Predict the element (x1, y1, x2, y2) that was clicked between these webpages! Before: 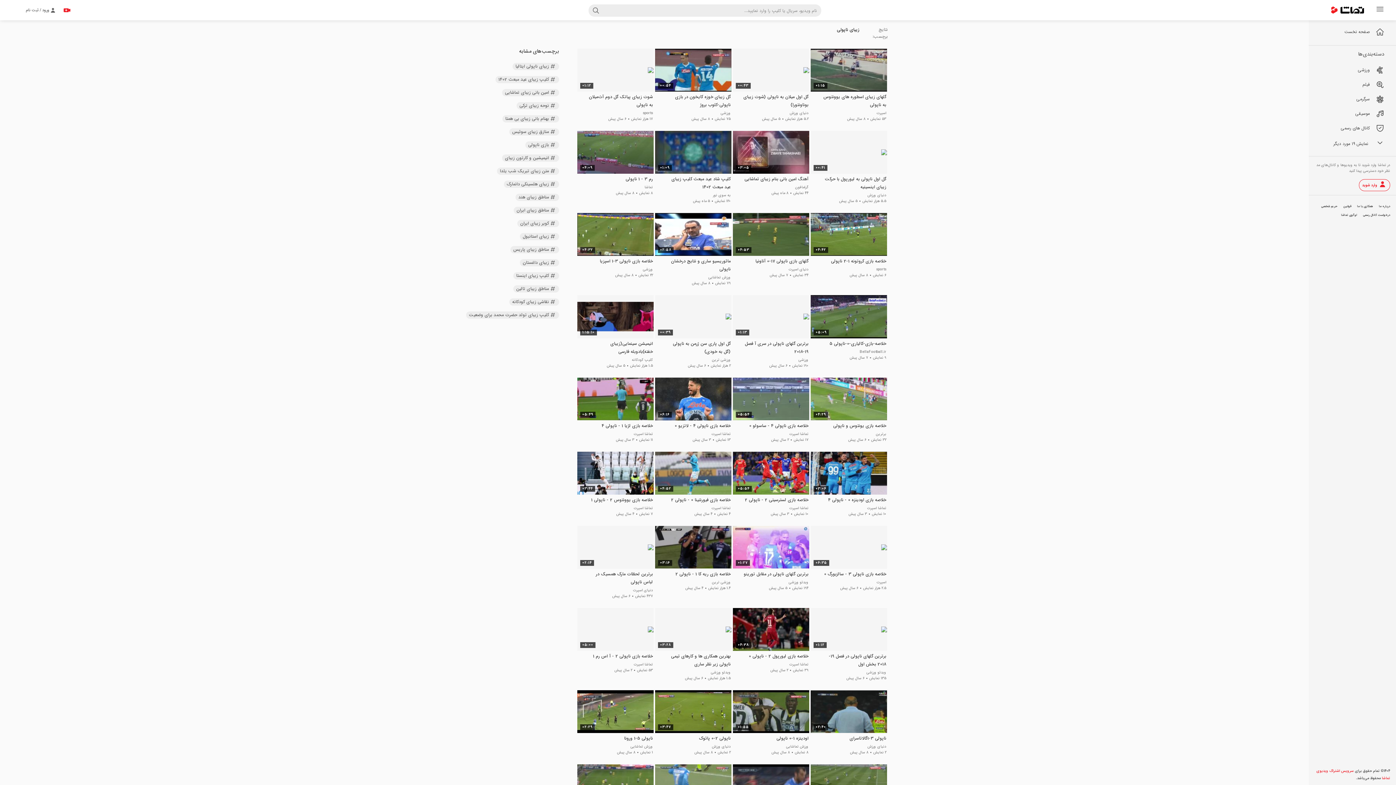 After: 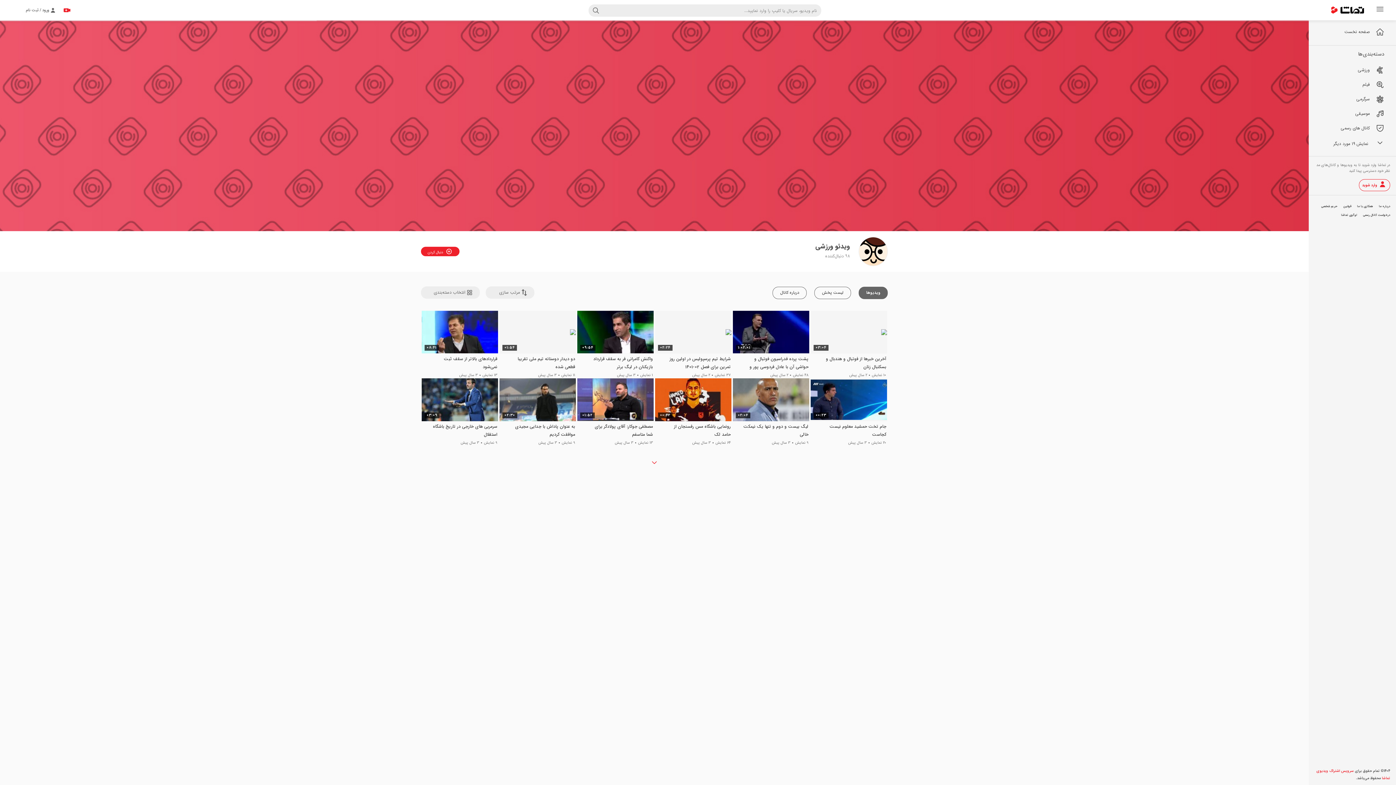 Action: bbox: (810, 670, 886, 676) label: ویدئو ورزشی